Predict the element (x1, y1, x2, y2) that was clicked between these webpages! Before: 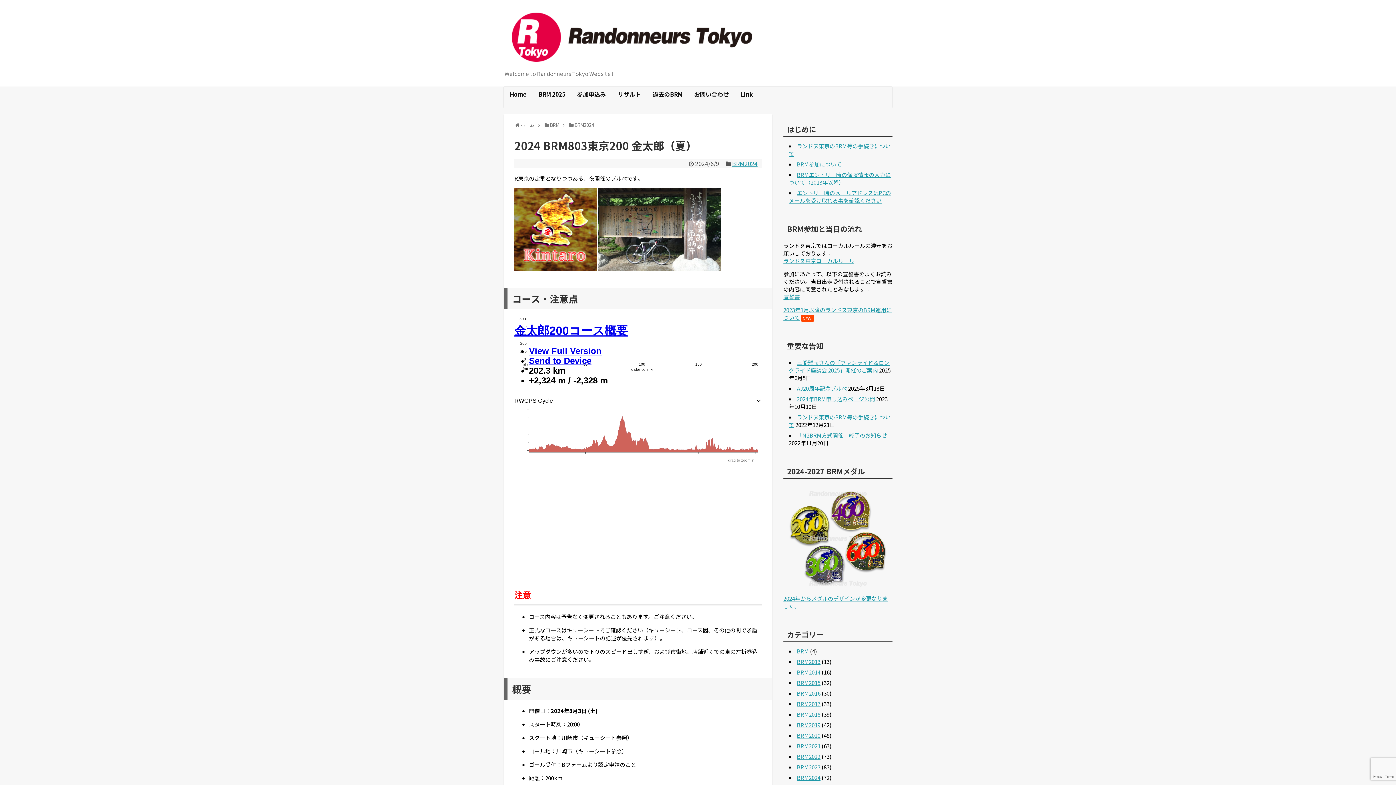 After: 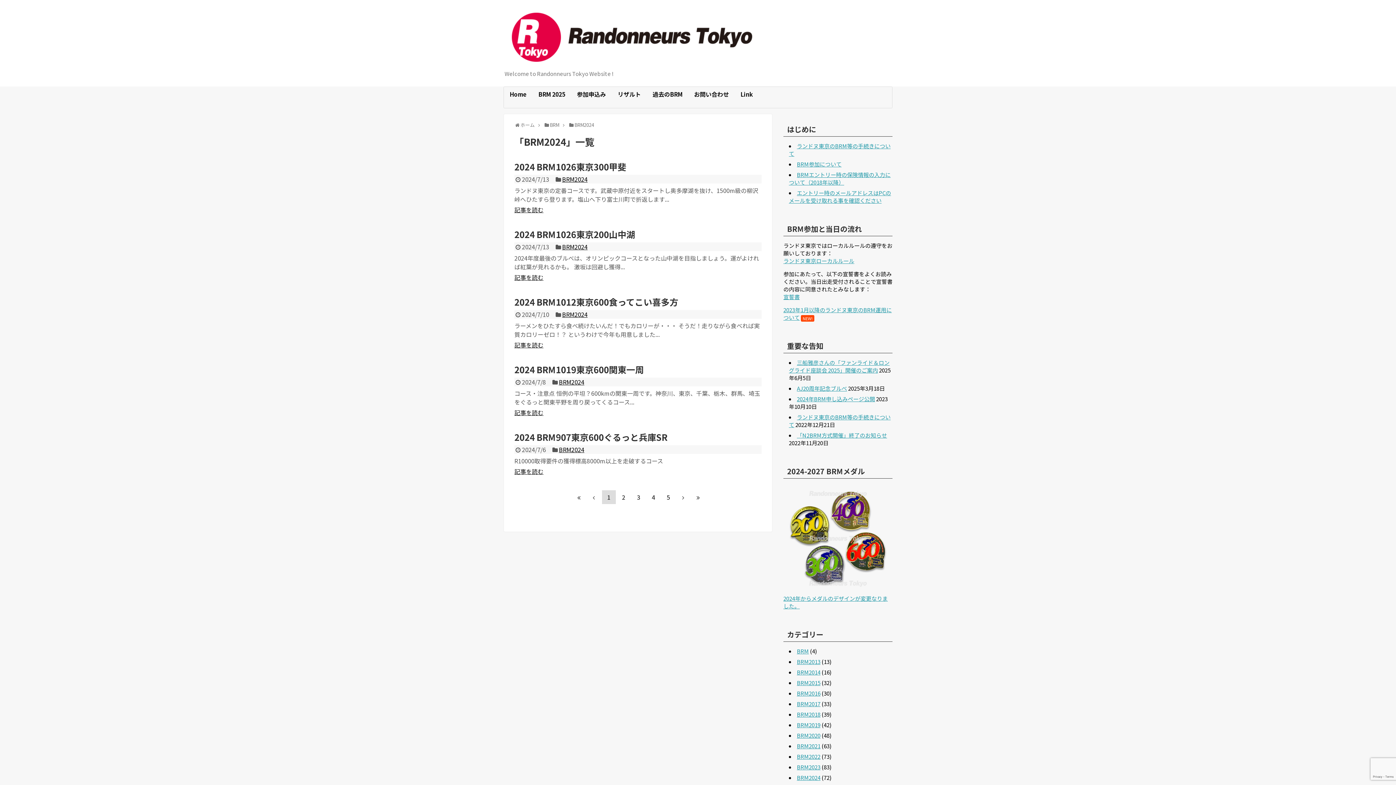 Action: bbox: (732, 159, 757, 167) label: BRM2024